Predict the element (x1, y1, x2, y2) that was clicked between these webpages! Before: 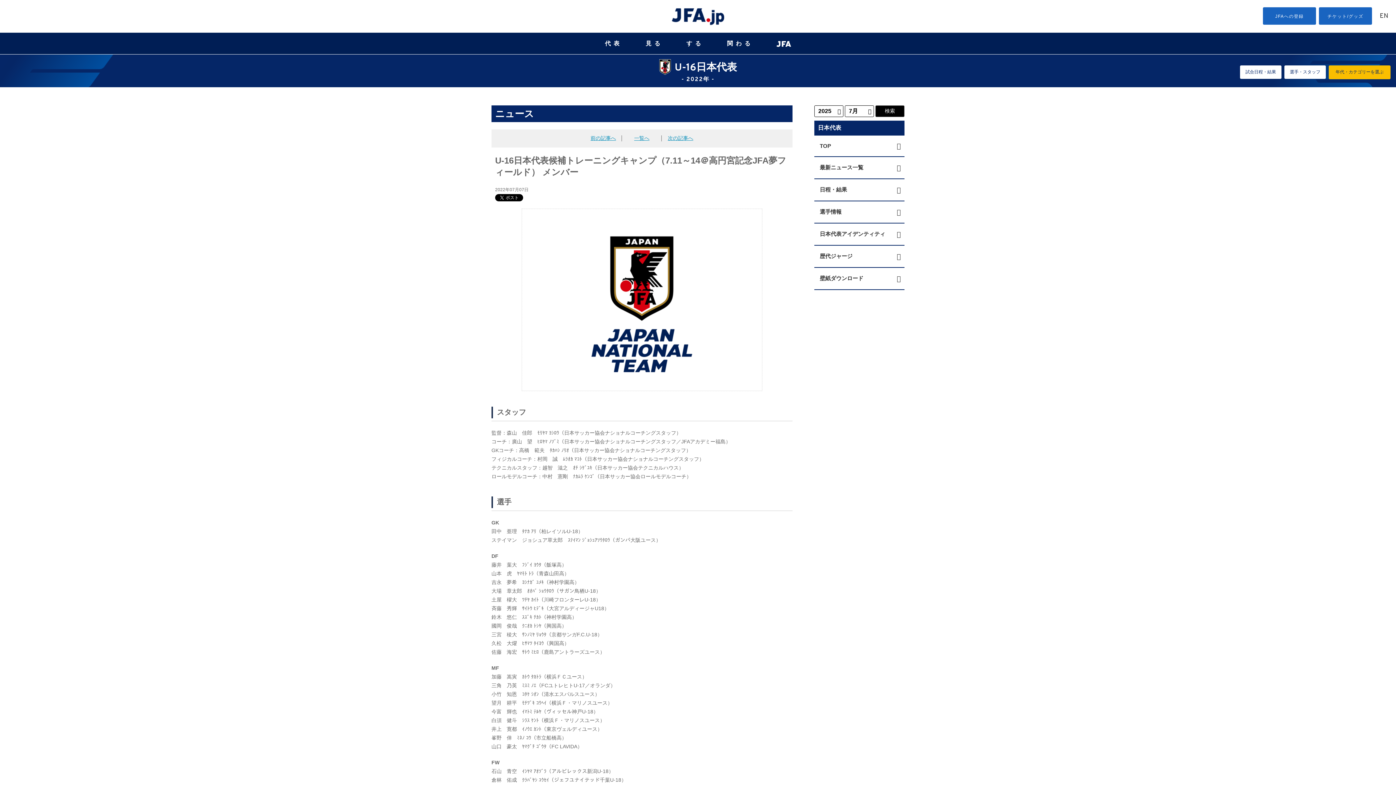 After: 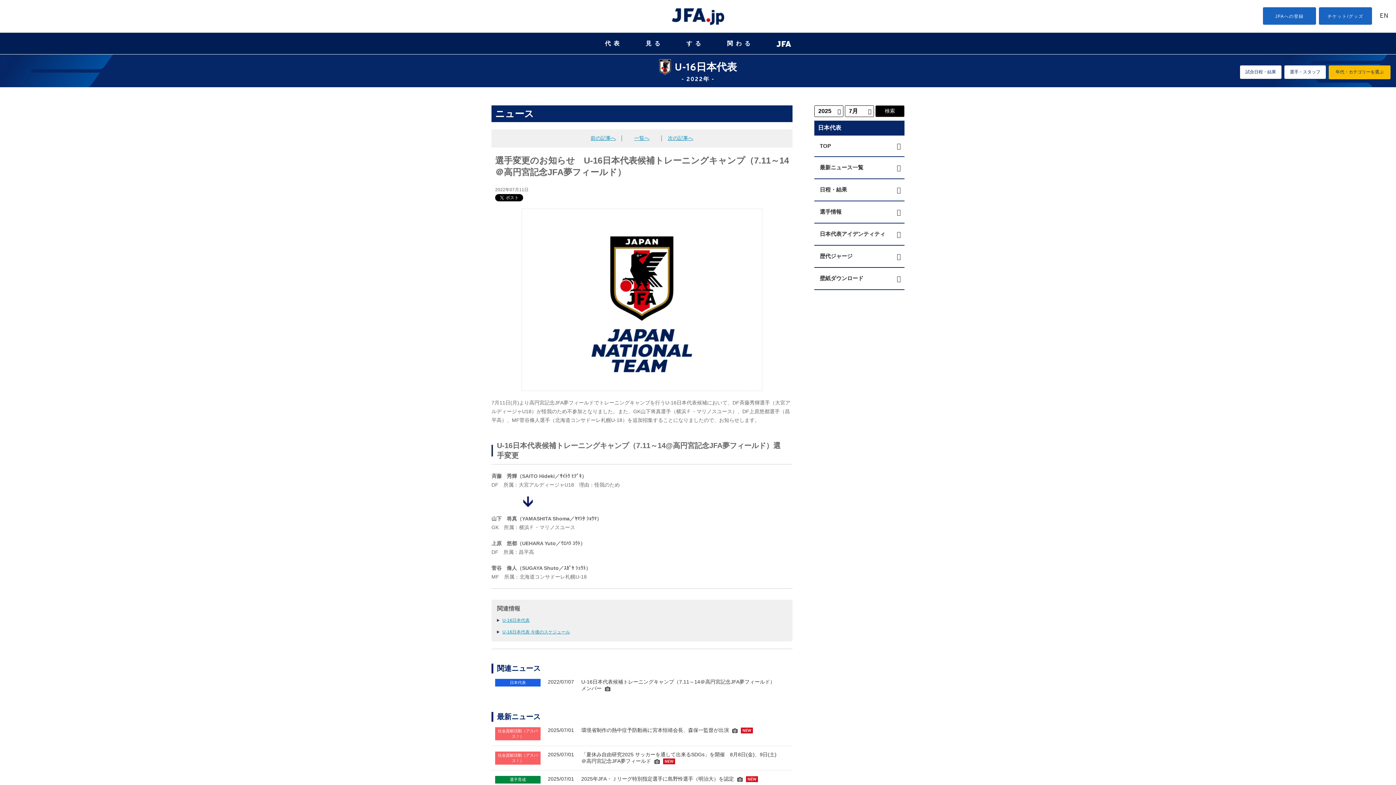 Action: bbox: (668, 135, 693, 141) label: 次の記事へ